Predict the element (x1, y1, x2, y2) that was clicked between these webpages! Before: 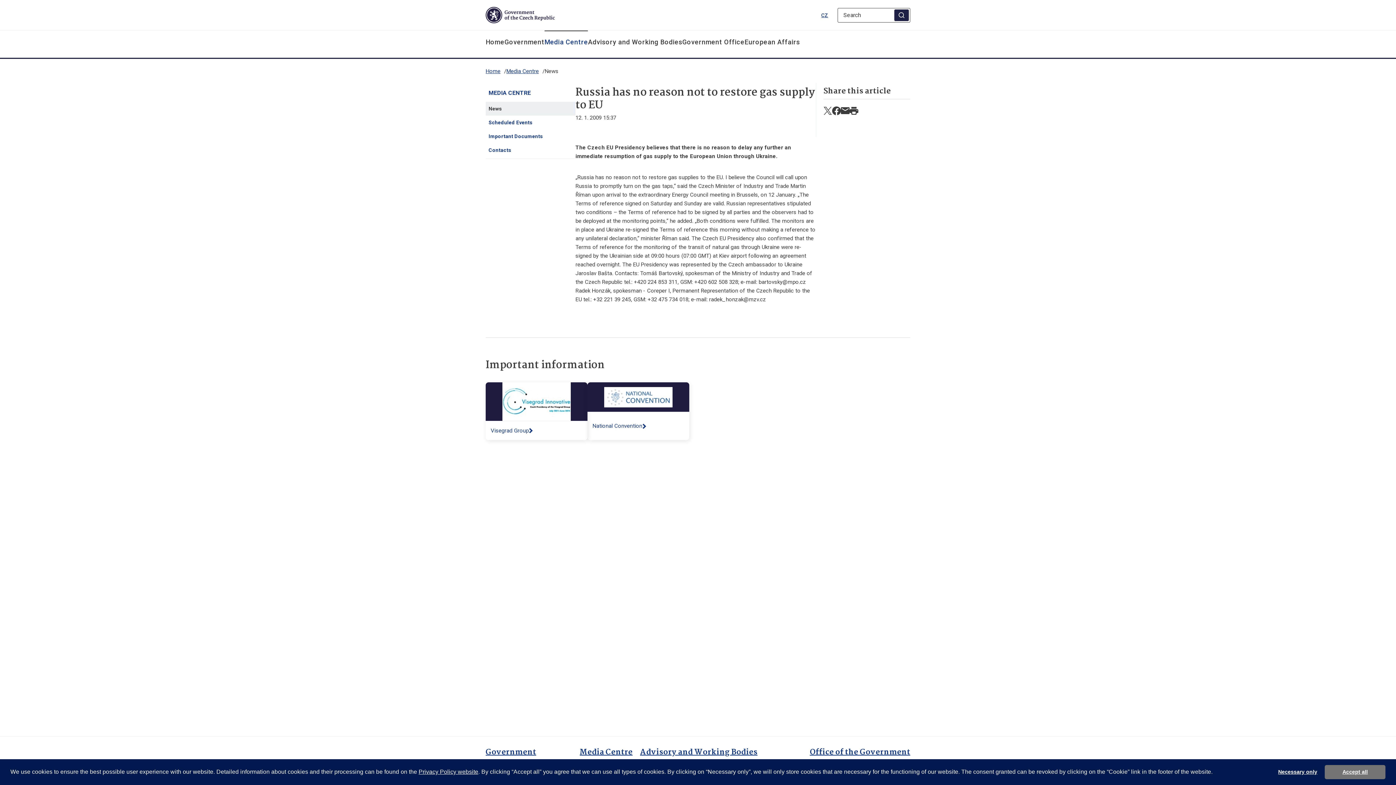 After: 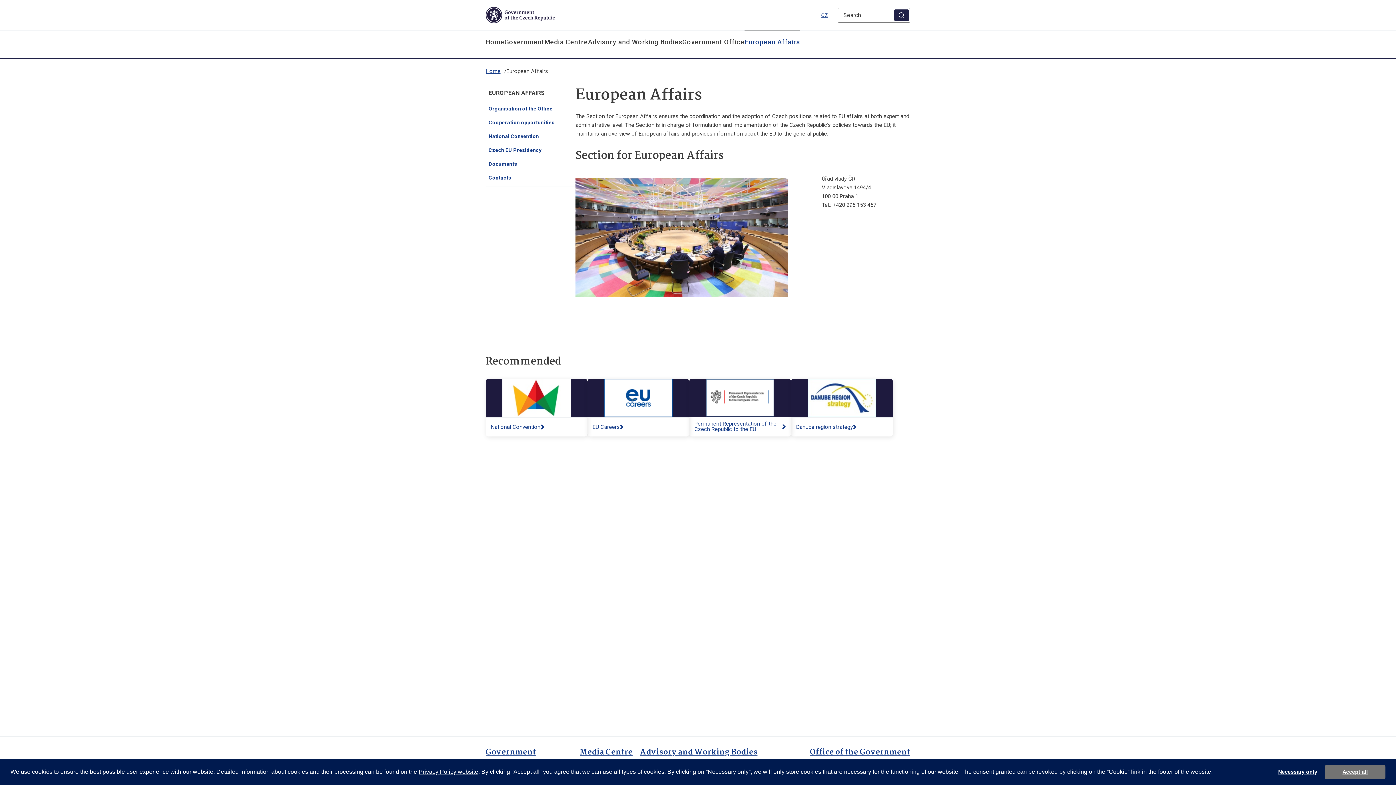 Action: bbox: (744, 30, 800, 53) label: European Affairs